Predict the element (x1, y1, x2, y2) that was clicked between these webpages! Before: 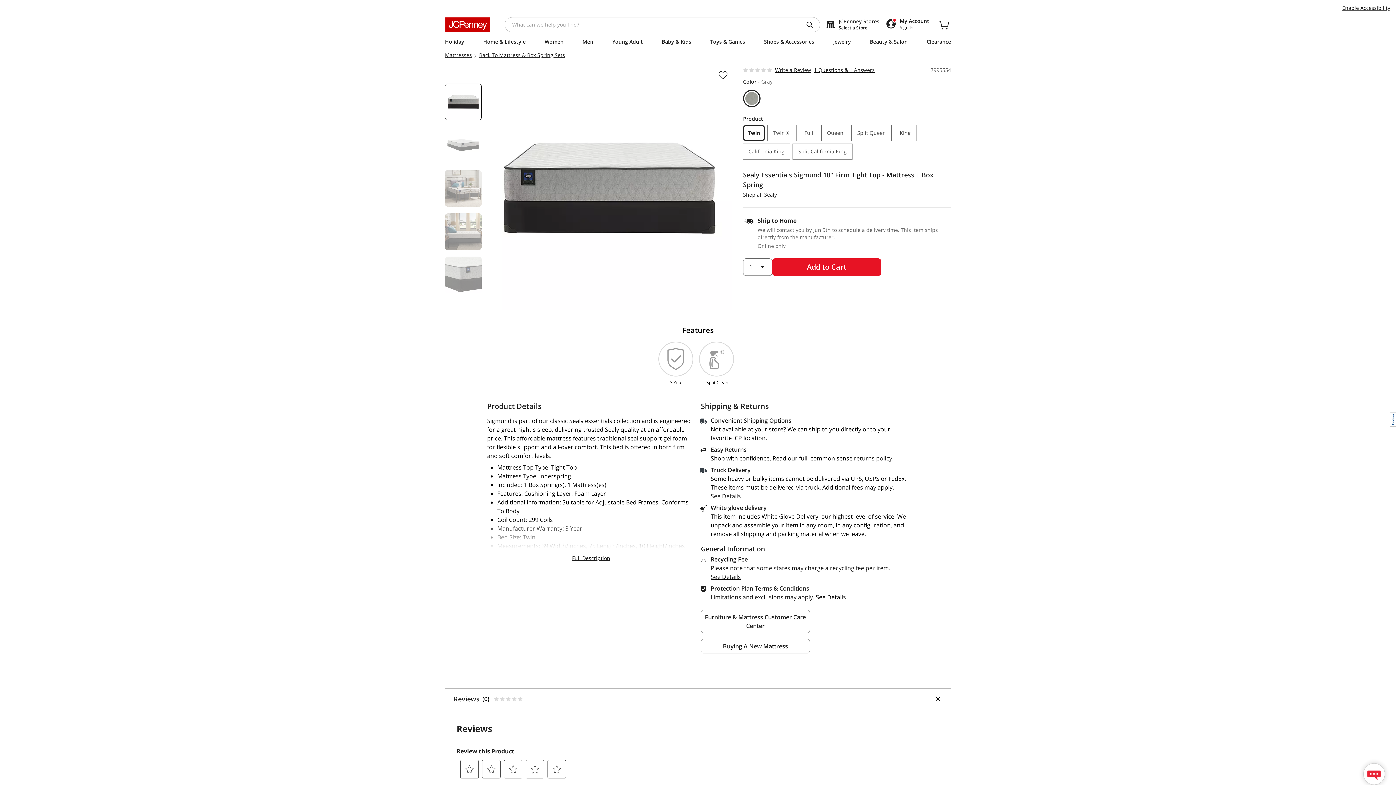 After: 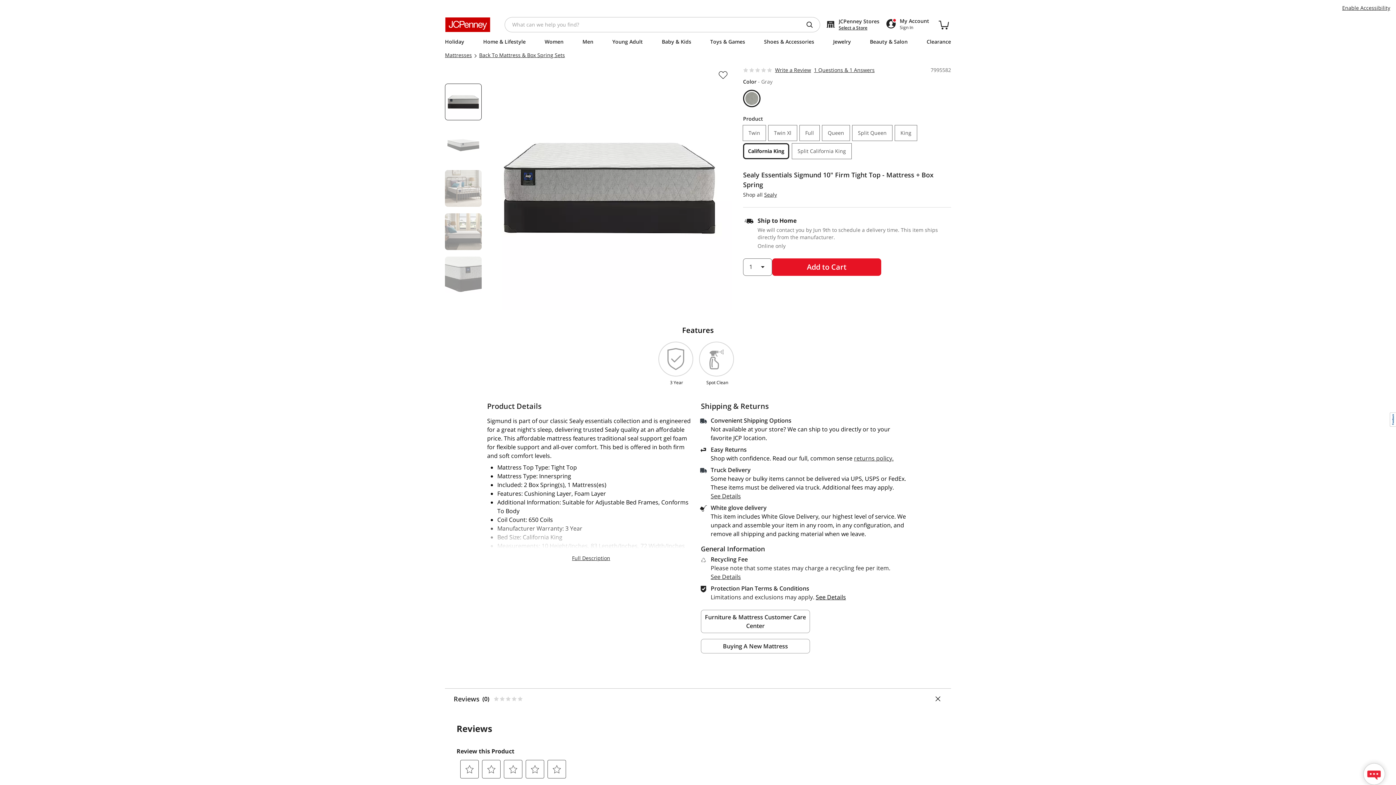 Action: bbox: (743, 144, 790, 159) label: California King